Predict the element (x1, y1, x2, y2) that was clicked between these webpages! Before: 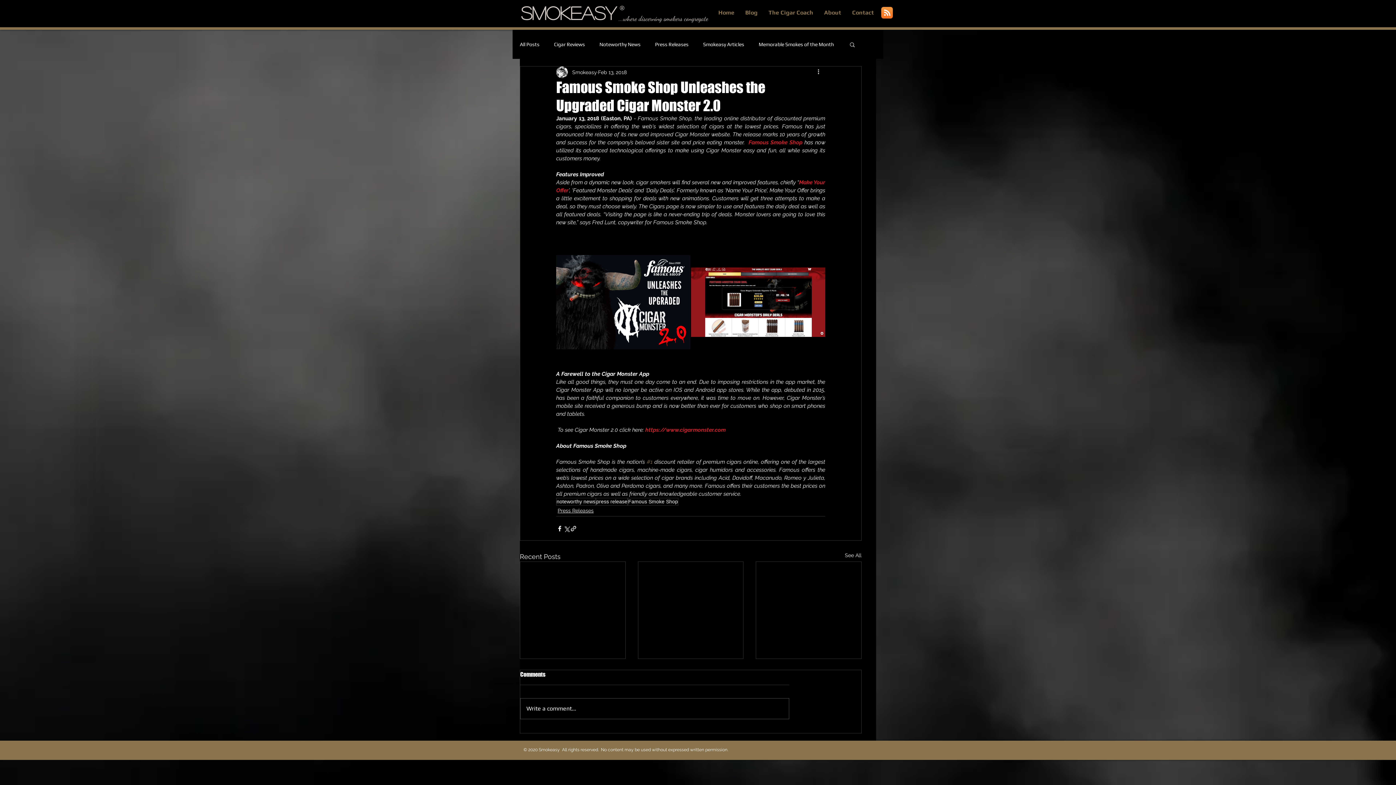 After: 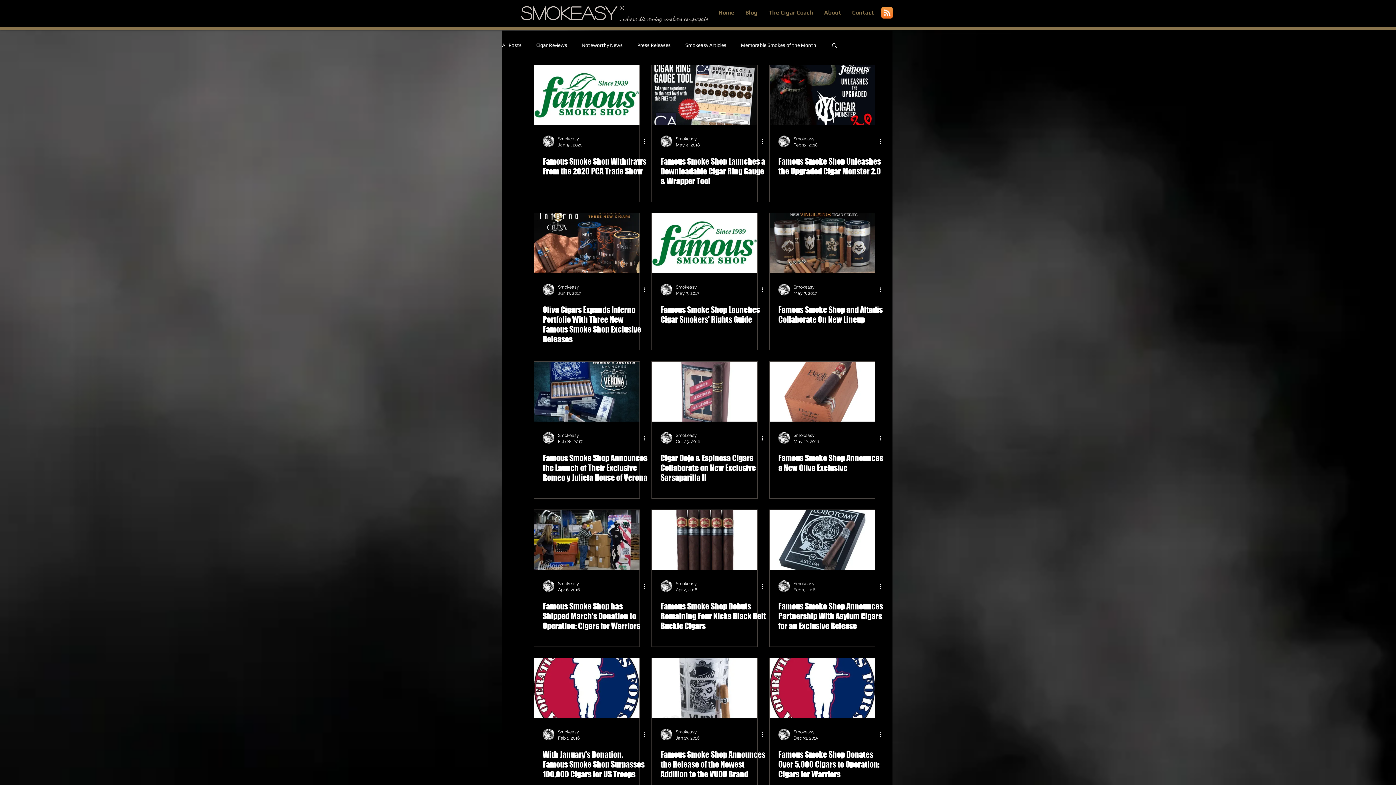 Action: bbox: (628, 498, 678, 505) label: Famous Smoke Shop